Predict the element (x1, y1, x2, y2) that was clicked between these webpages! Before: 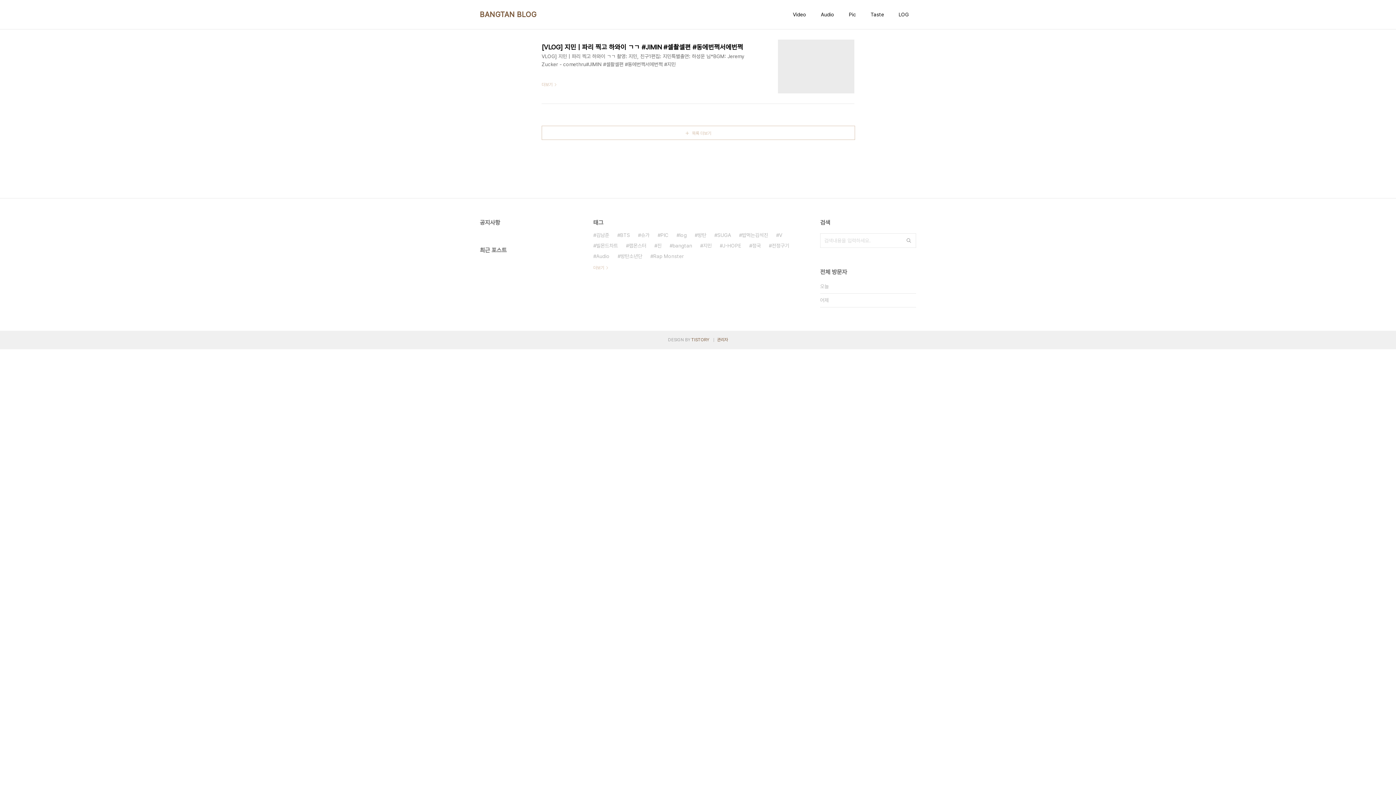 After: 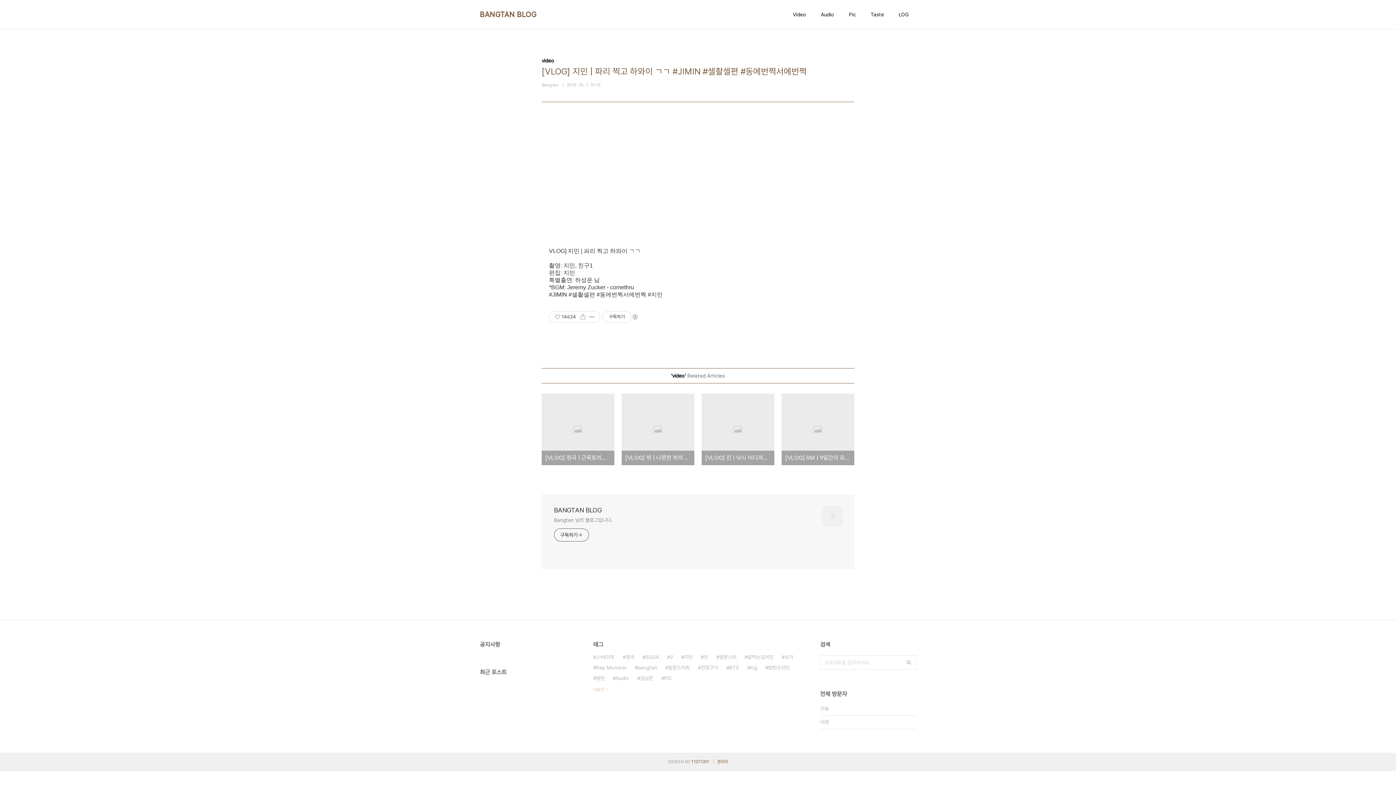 Action: label: [VLOG] 지민 | 파리 찍고 하와이 ㄱㄱ #JIMIN #셀촬셀편 #동에번쩍서에번쩍
VLOG] 지민 | 파리 찍고 하와이 ㄱㄱ 촬영: 지민, 친구1편집: 지민특별출연: 하성운 님*BGM: Jeremy Zucker - comethru#JIMIN #셀촬셀편 #동에번쩍서에번쩍 #지민
더보기 bbox: (541, 39, 854, 93)